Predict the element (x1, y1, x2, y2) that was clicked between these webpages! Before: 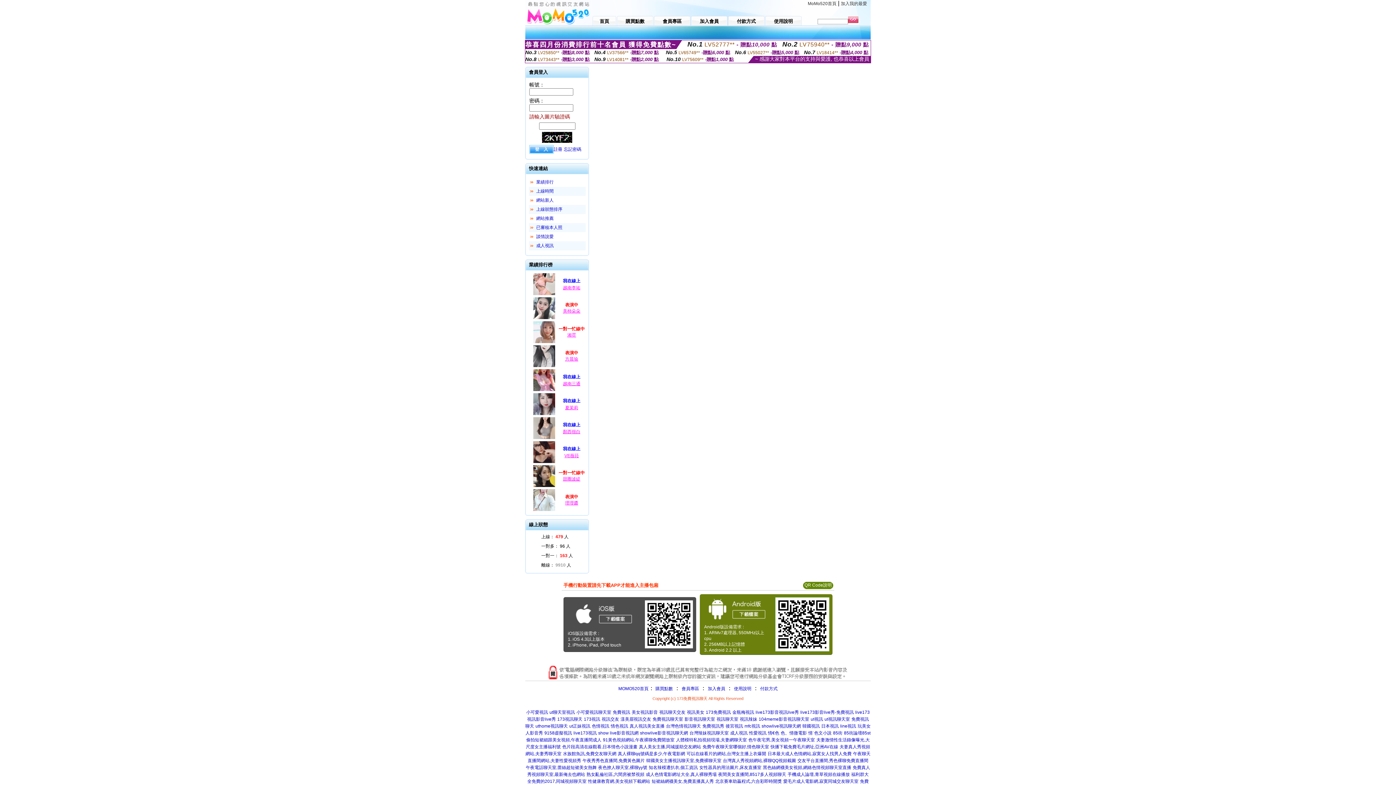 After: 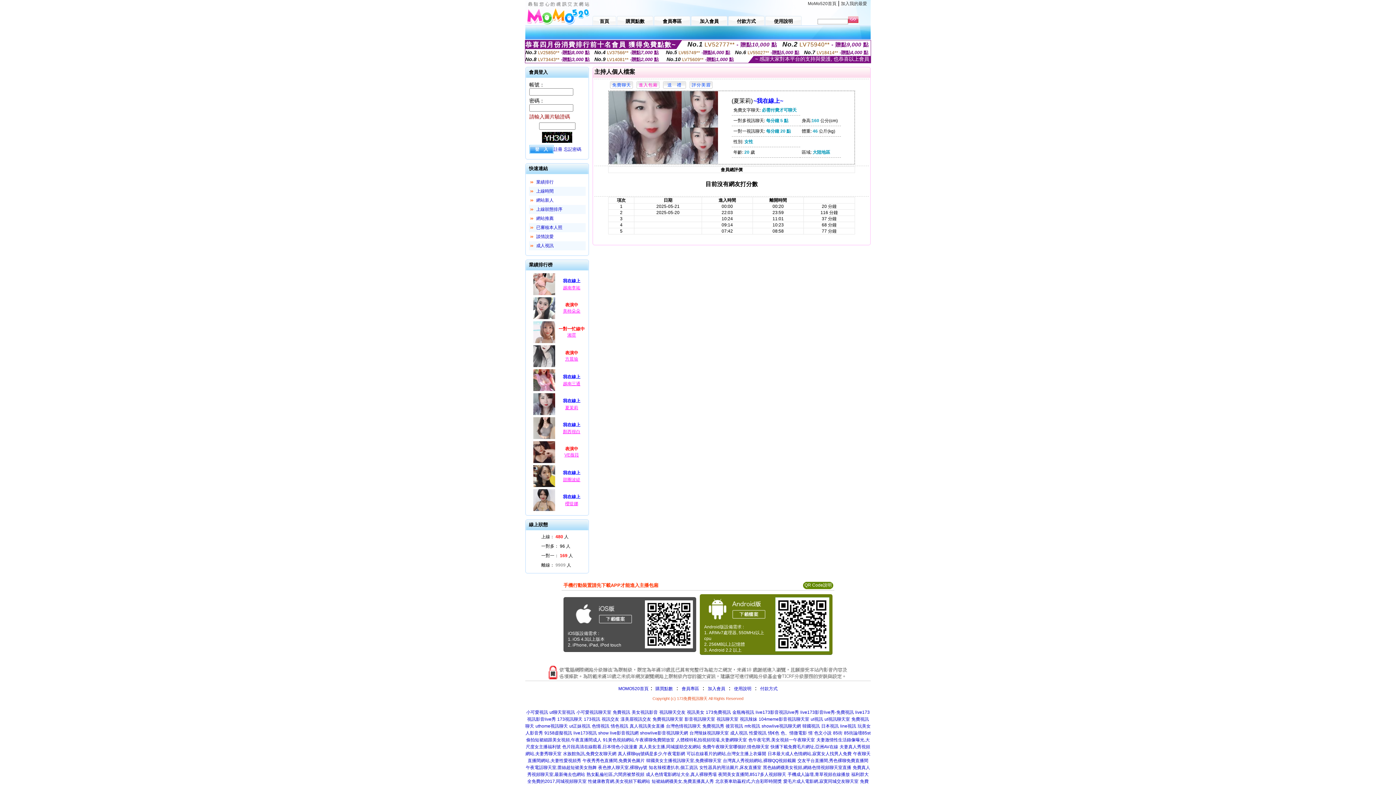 Action: label: 夏茉莉 bbox: (565, 405, 578, 410)